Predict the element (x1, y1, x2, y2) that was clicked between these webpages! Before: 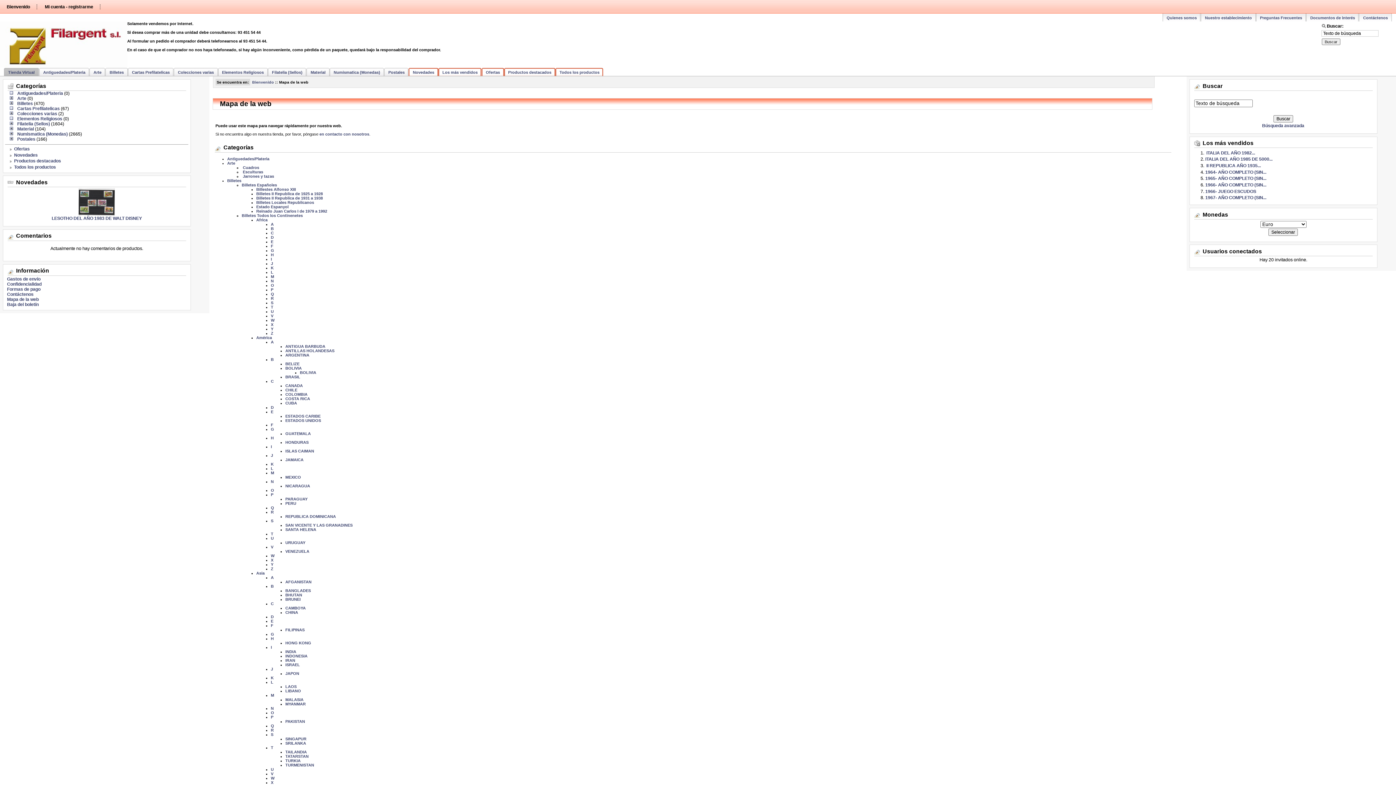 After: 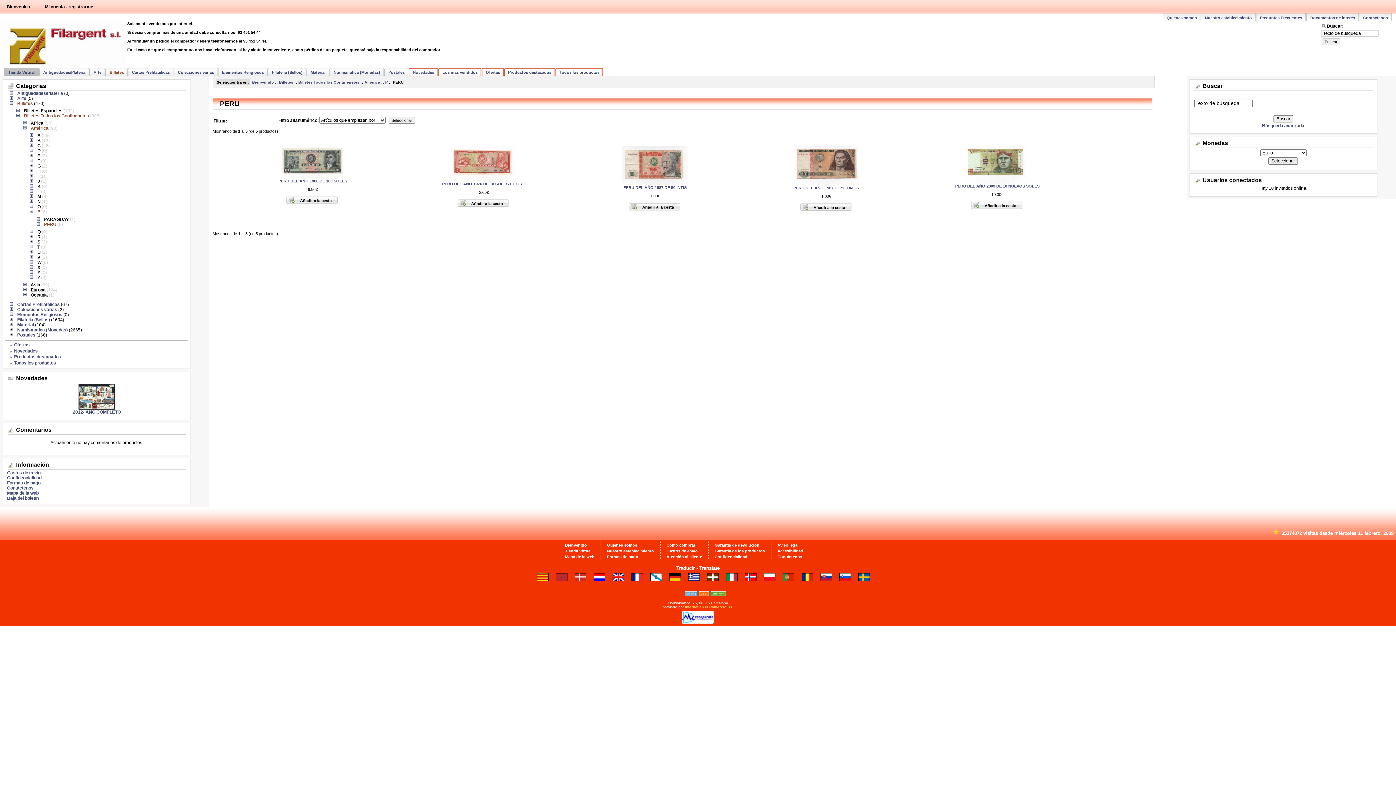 Action: bbox: (285, 501, 296, 505) label: PERU